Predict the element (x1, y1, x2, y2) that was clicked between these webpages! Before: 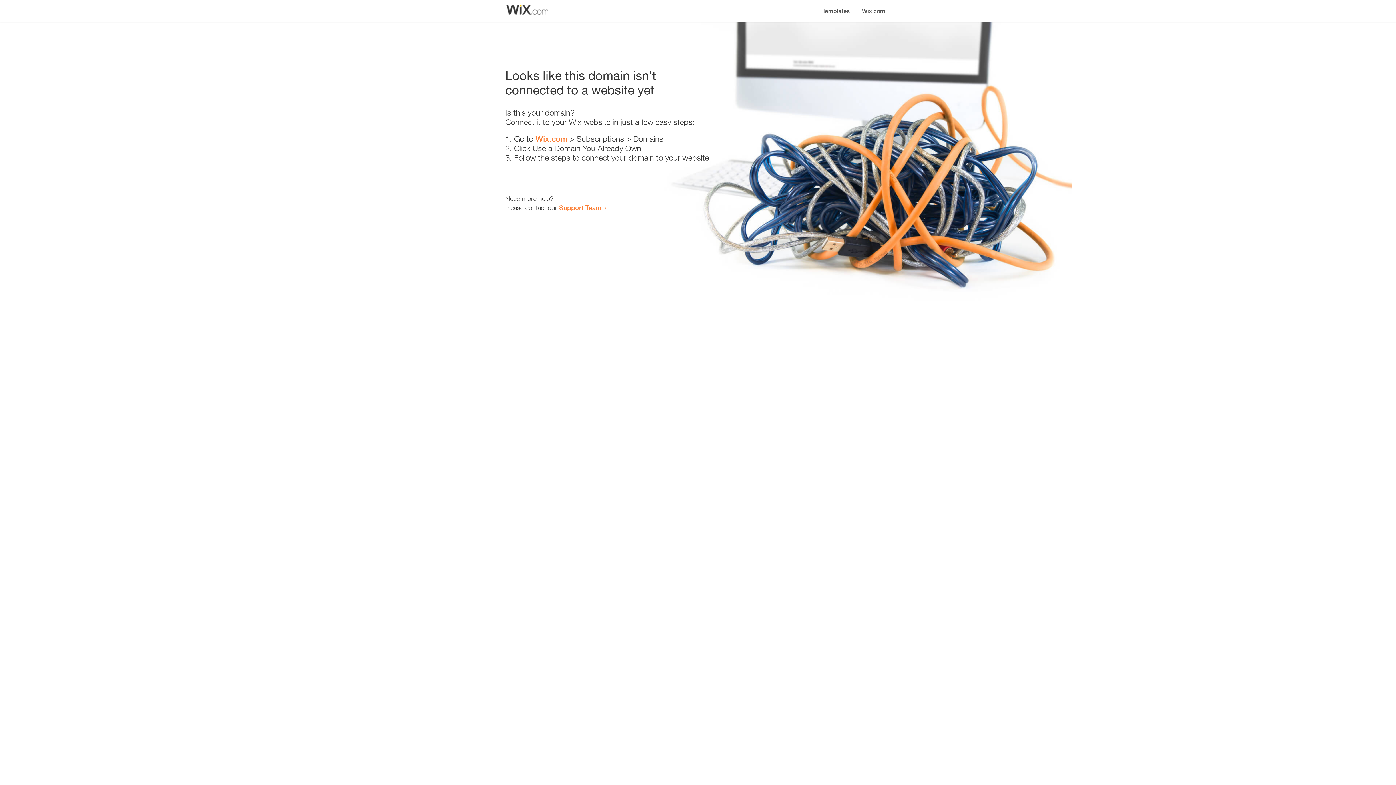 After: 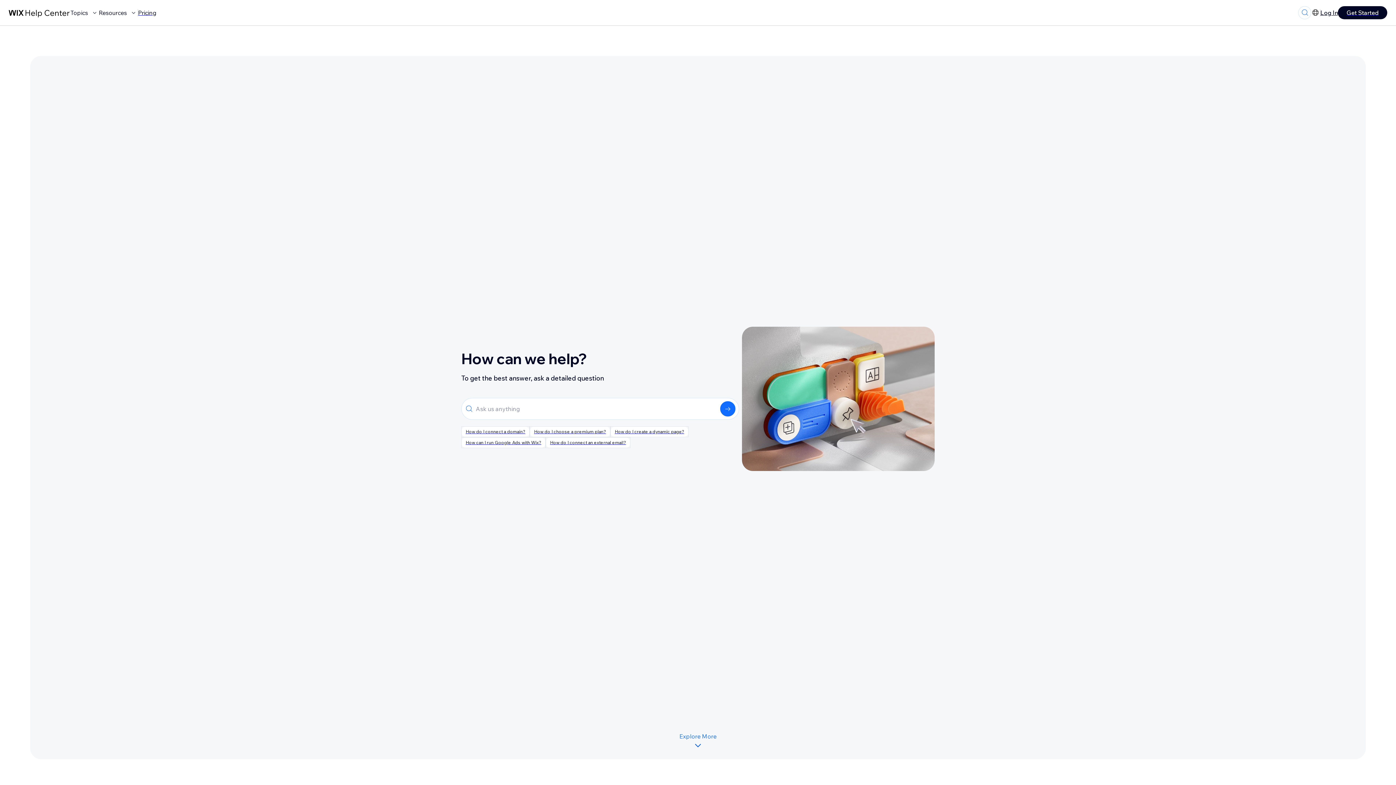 Action: label: Support Team bbox: (559, 203, 601, 211)